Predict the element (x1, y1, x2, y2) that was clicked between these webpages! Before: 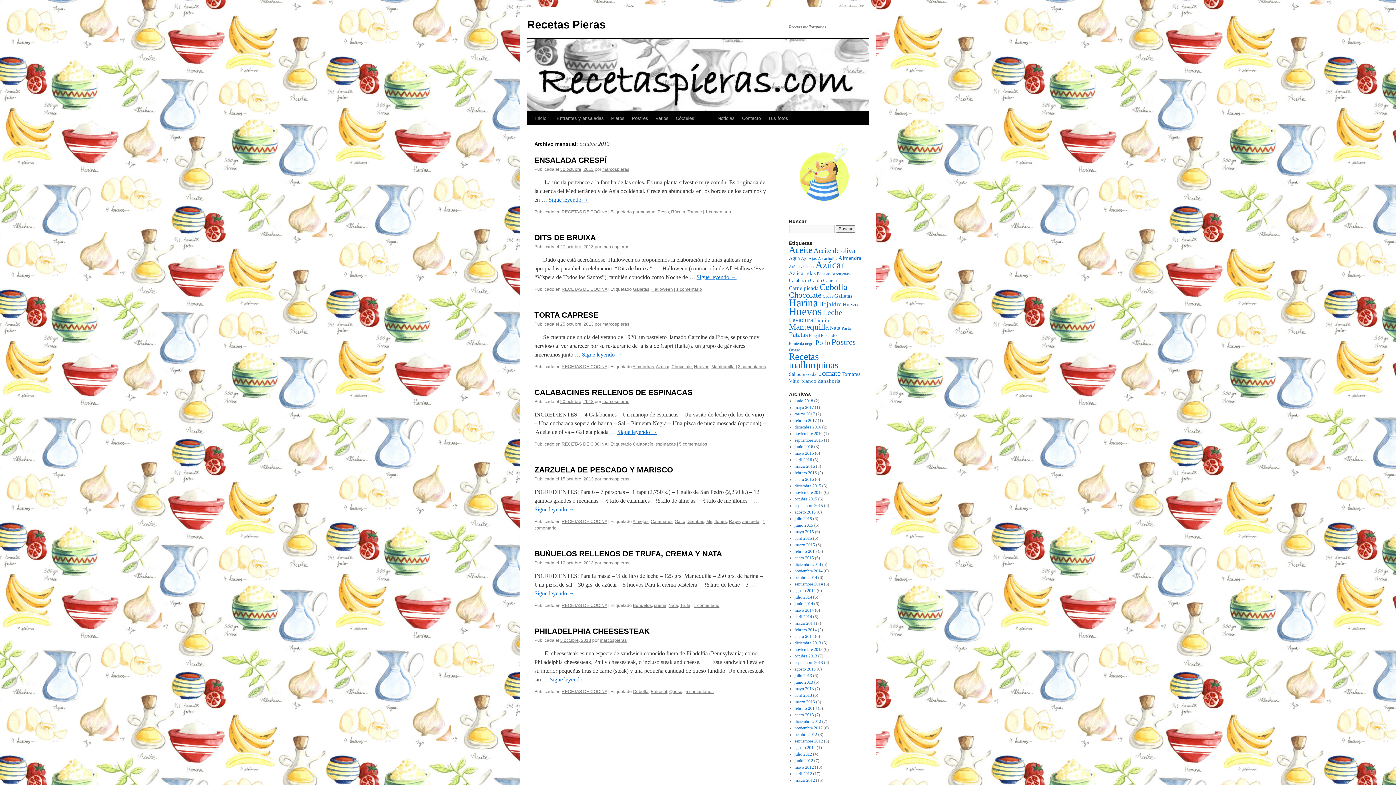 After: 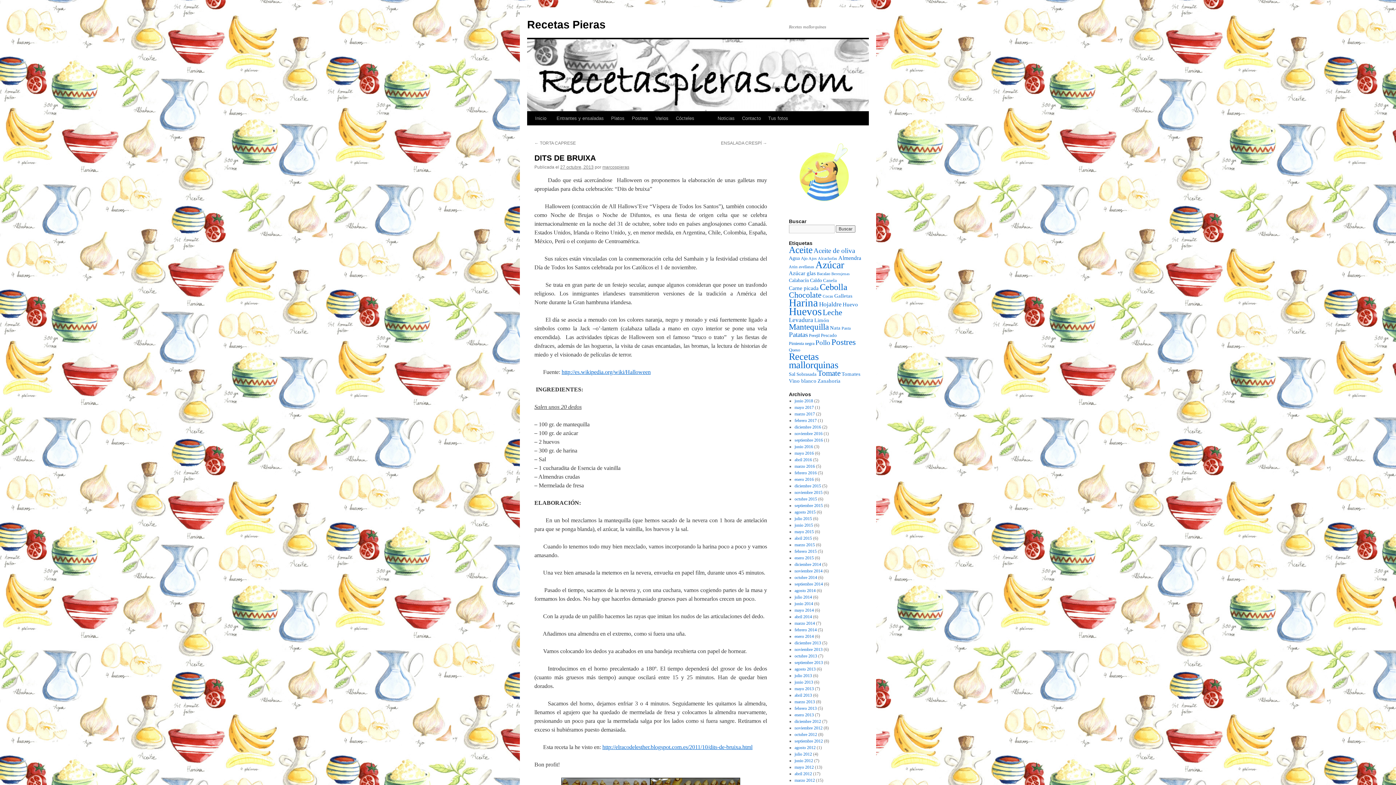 Action: label: Sigue leyendo → bbox: (696, 274, 736, 280)